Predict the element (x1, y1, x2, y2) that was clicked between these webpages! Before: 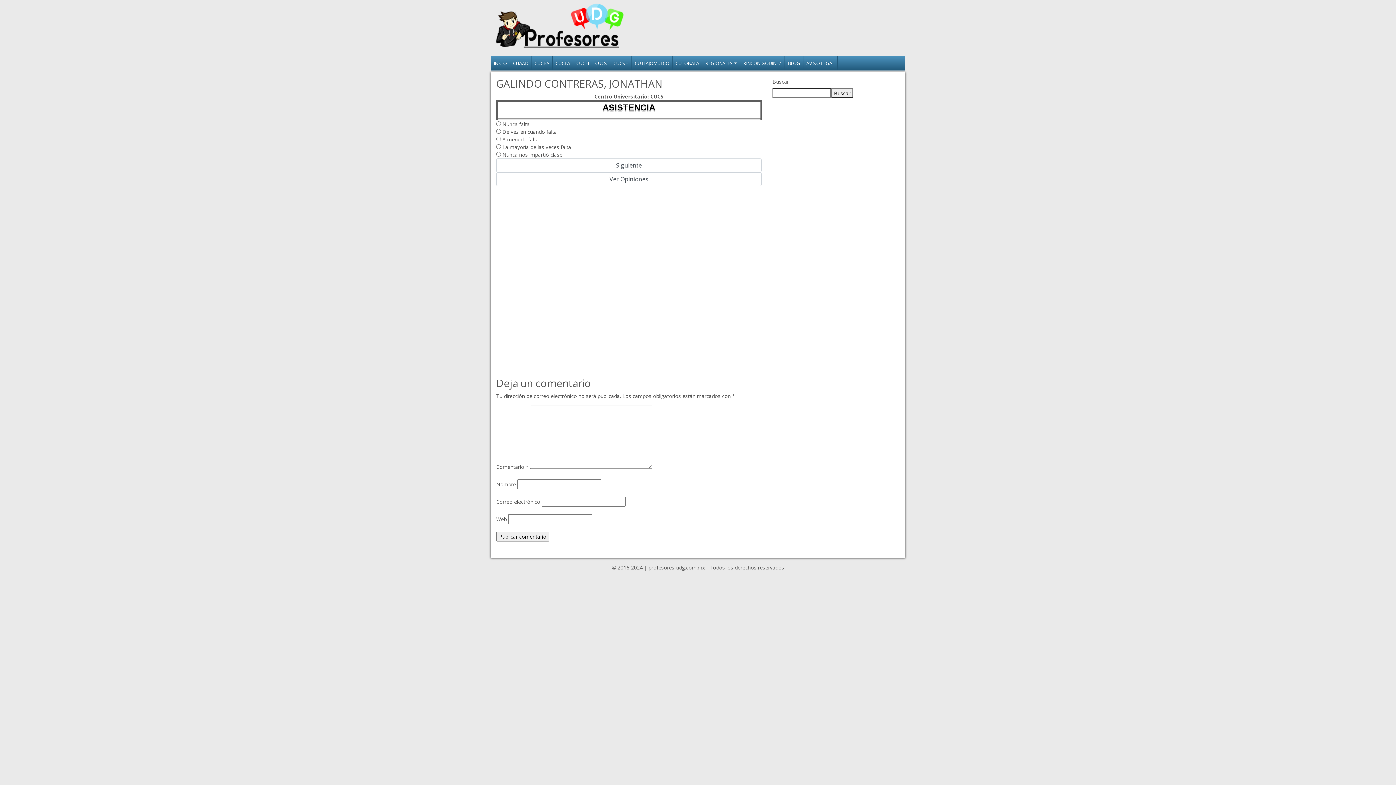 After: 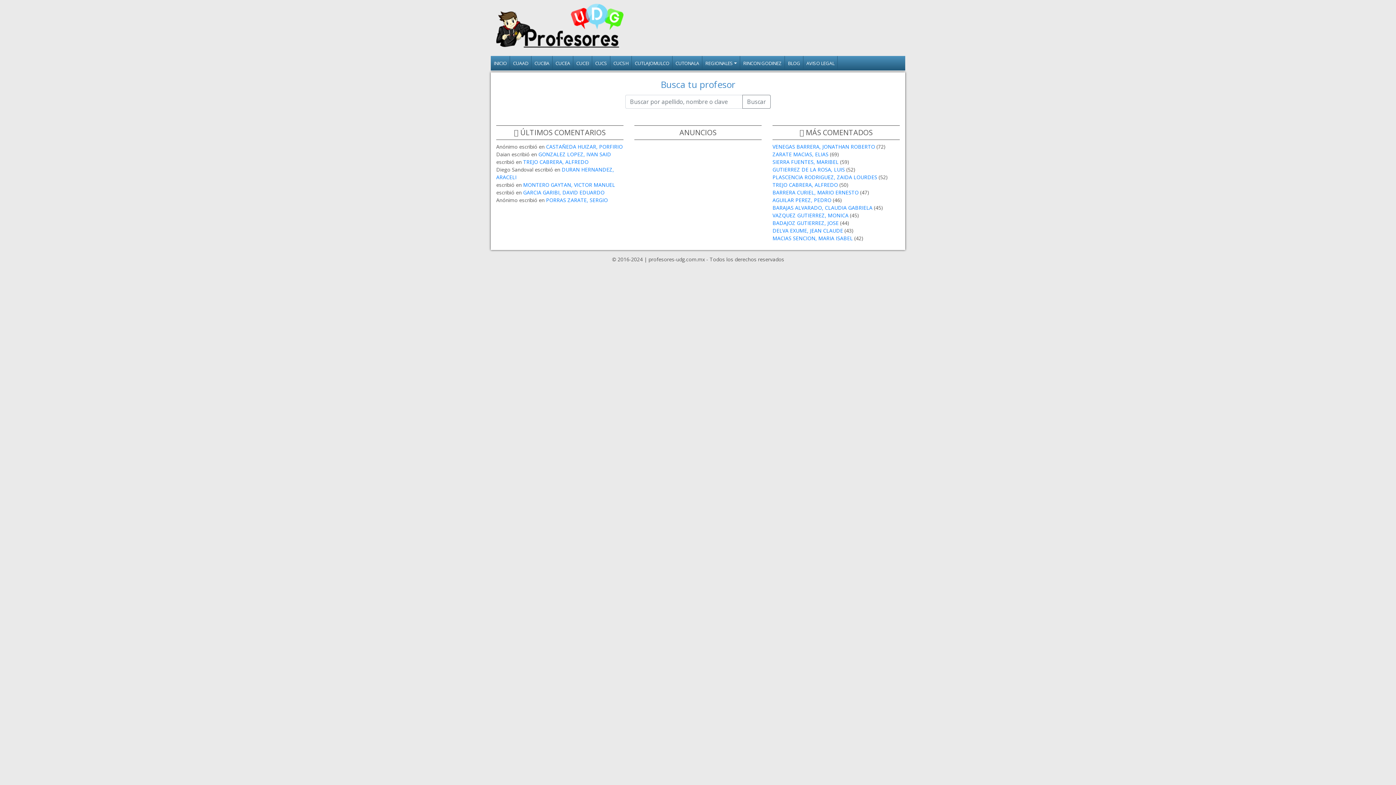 Action: label: INICIO bbox: (490, 60, 509, 66)